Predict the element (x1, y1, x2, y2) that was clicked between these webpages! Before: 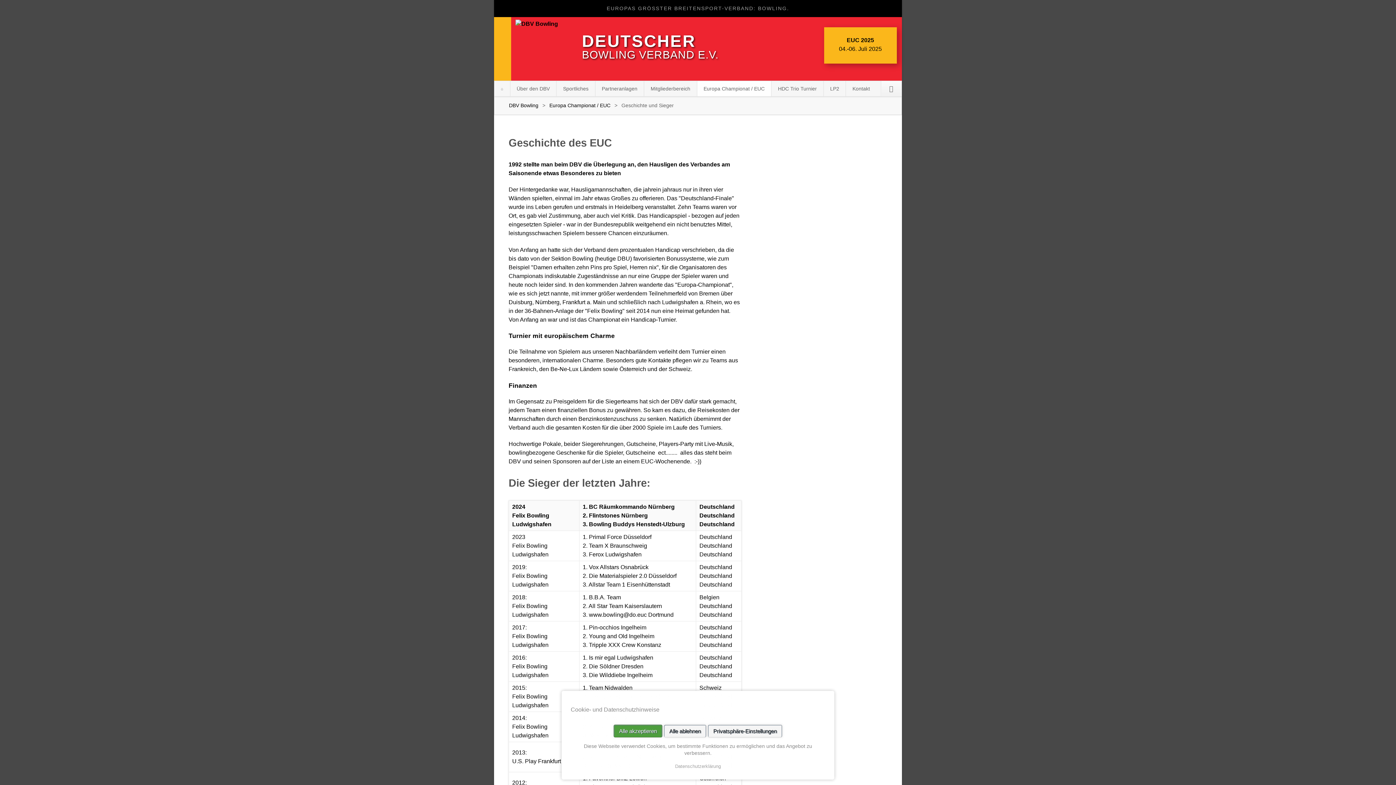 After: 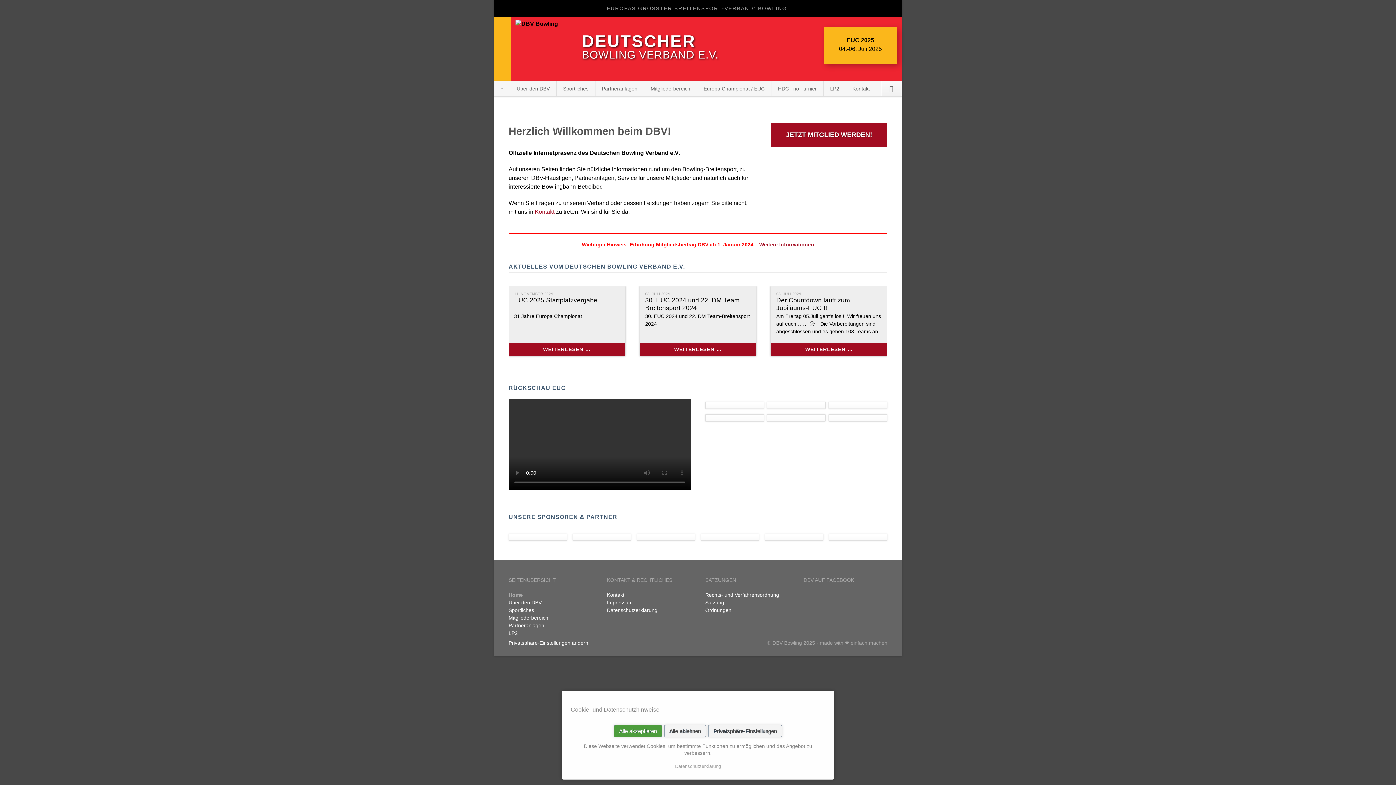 Action: bbox: (515, 19, 558, 77)